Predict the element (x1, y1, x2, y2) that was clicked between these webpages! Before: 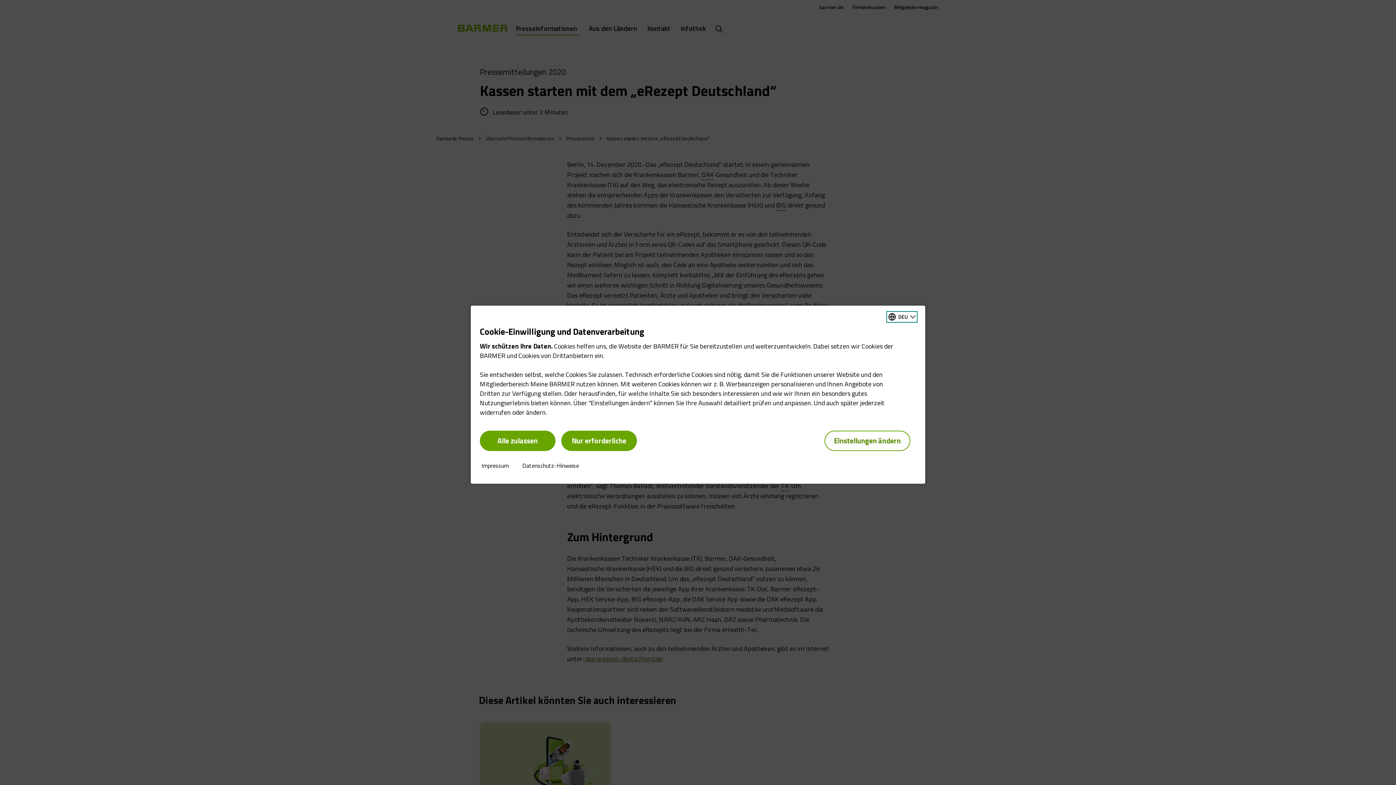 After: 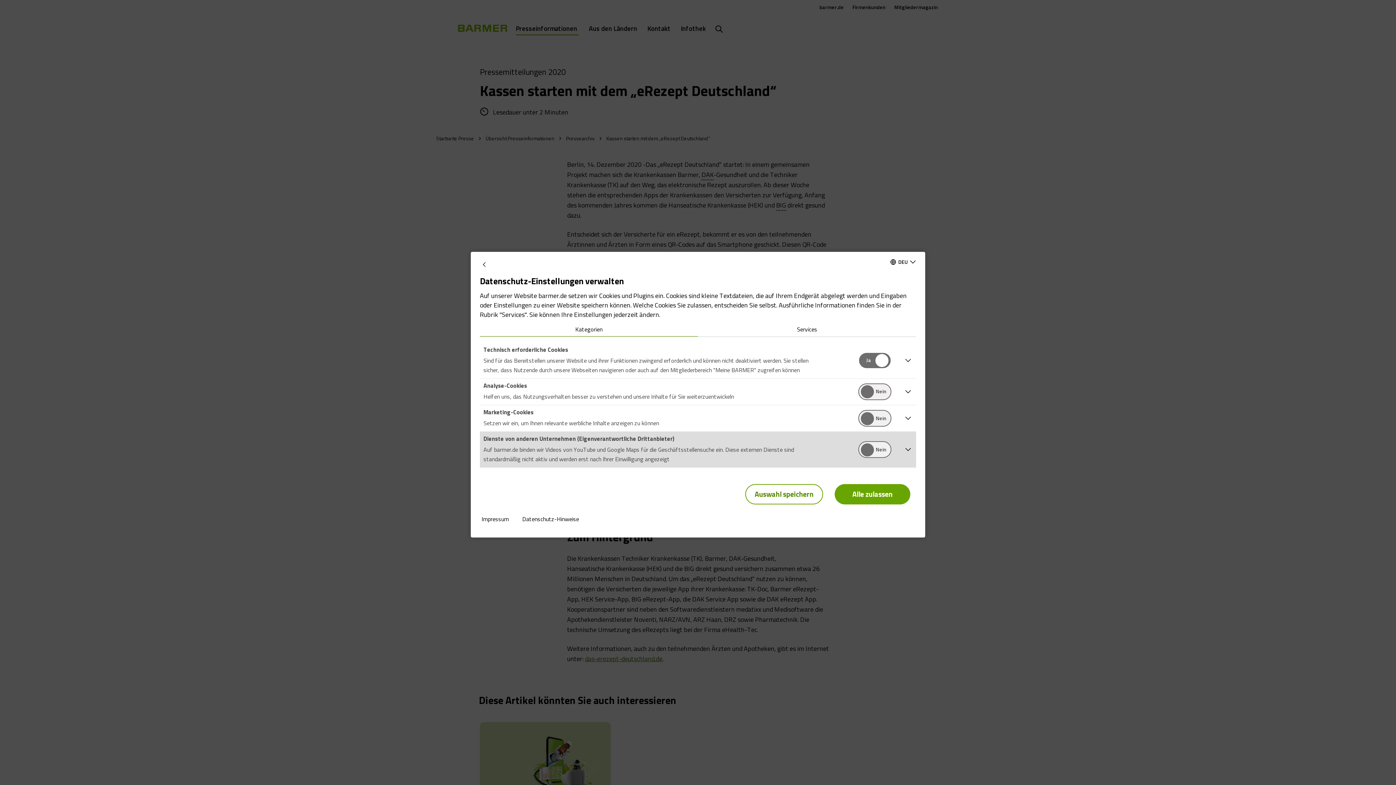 Action: label: Einstellungen ändern bbox: (824, 430, 910, 451)